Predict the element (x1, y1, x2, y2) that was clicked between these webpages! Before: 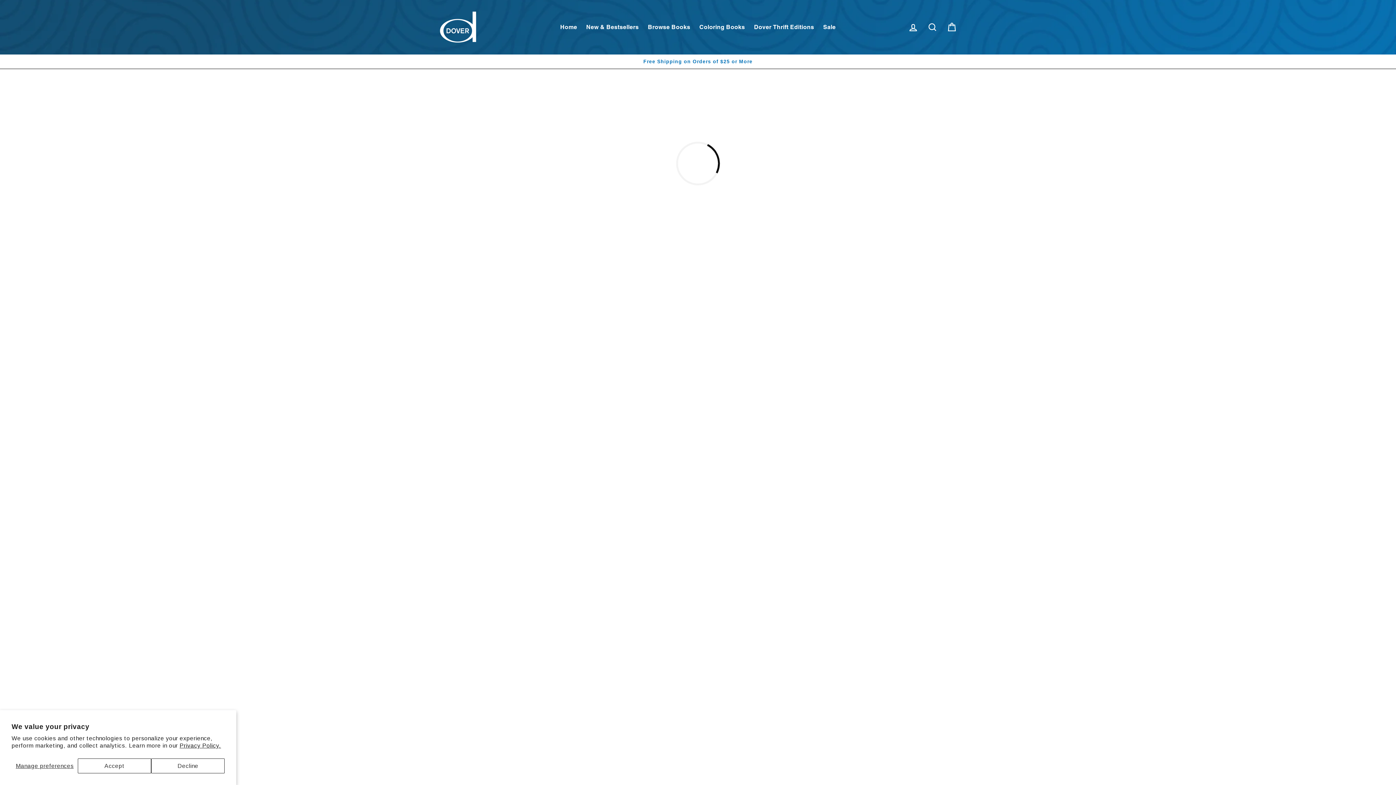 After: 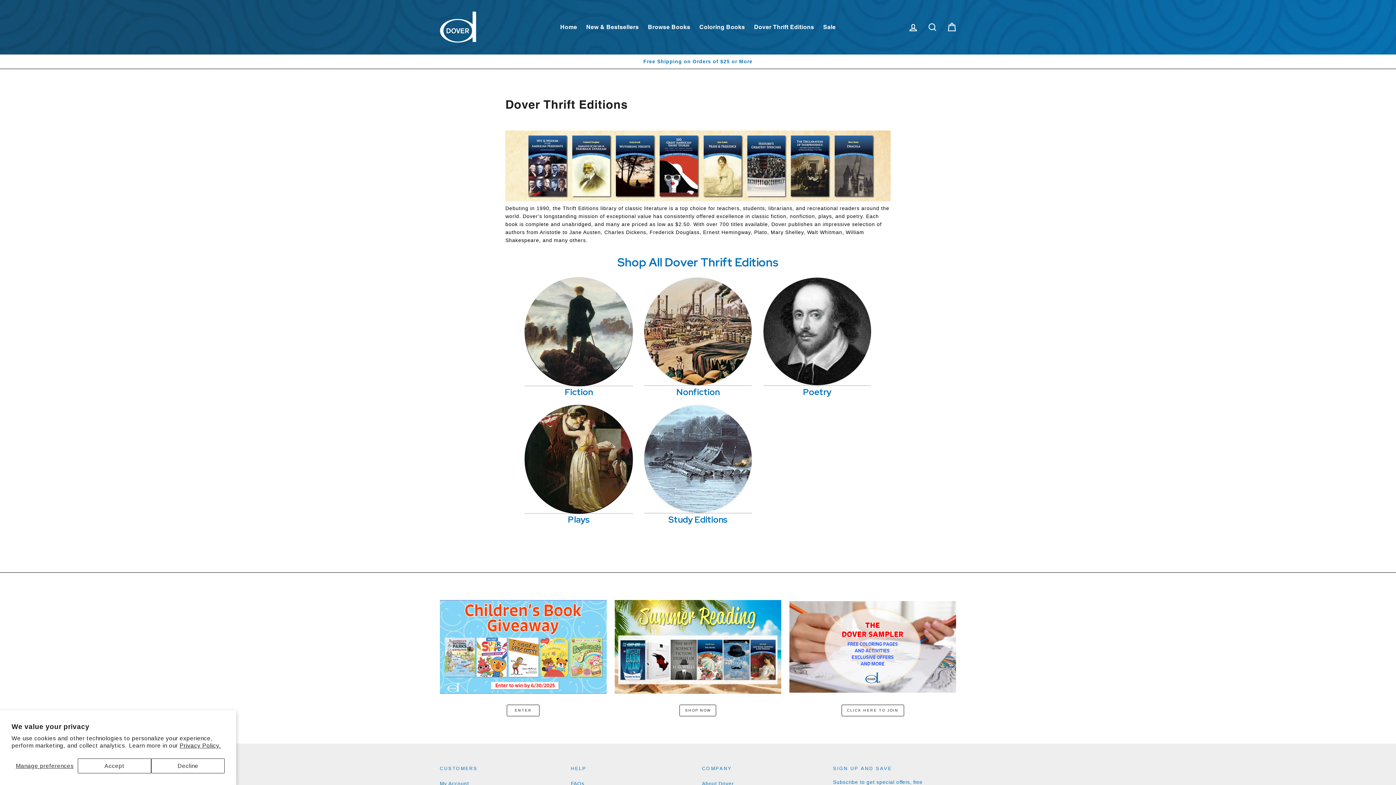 Action: label: Dover Thrift Editions bbox: (750, 20, 818, 34)